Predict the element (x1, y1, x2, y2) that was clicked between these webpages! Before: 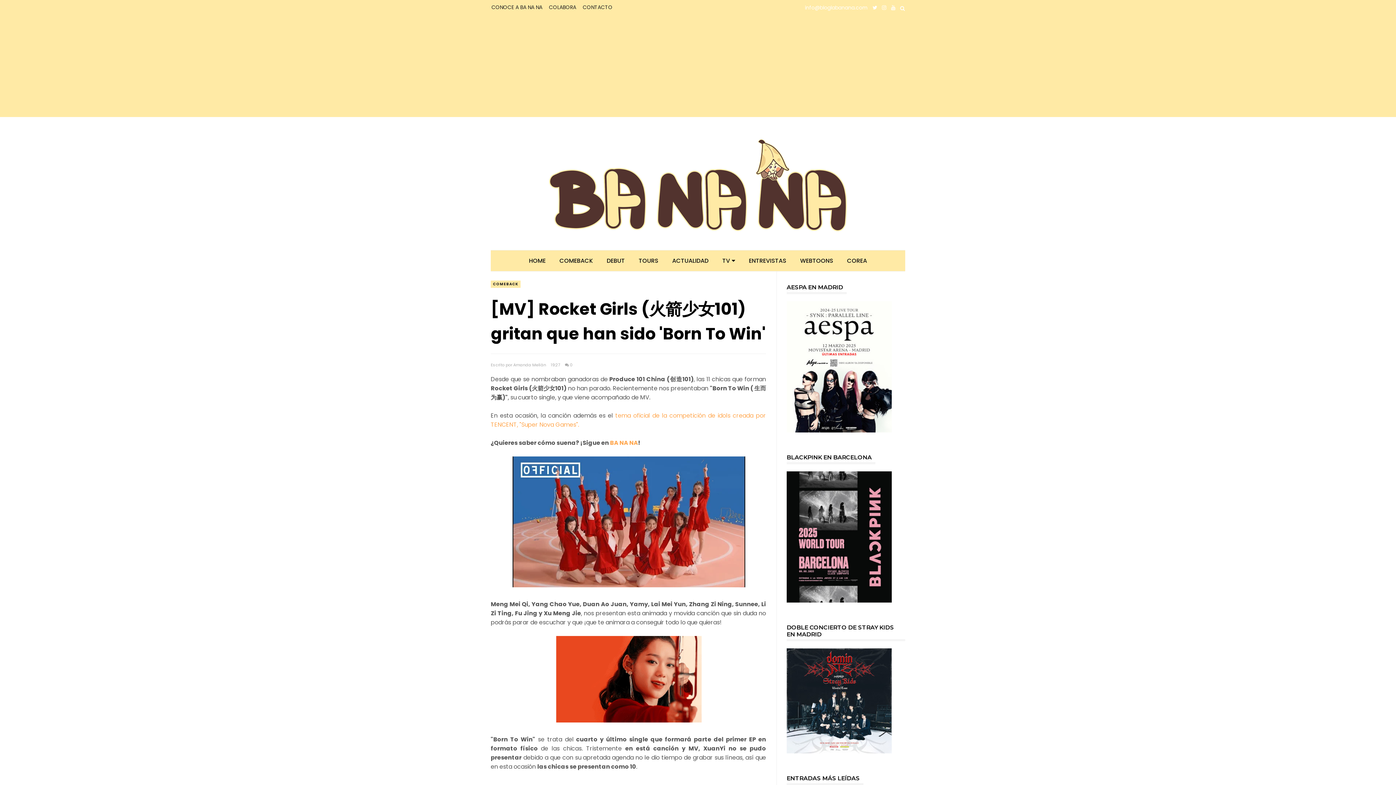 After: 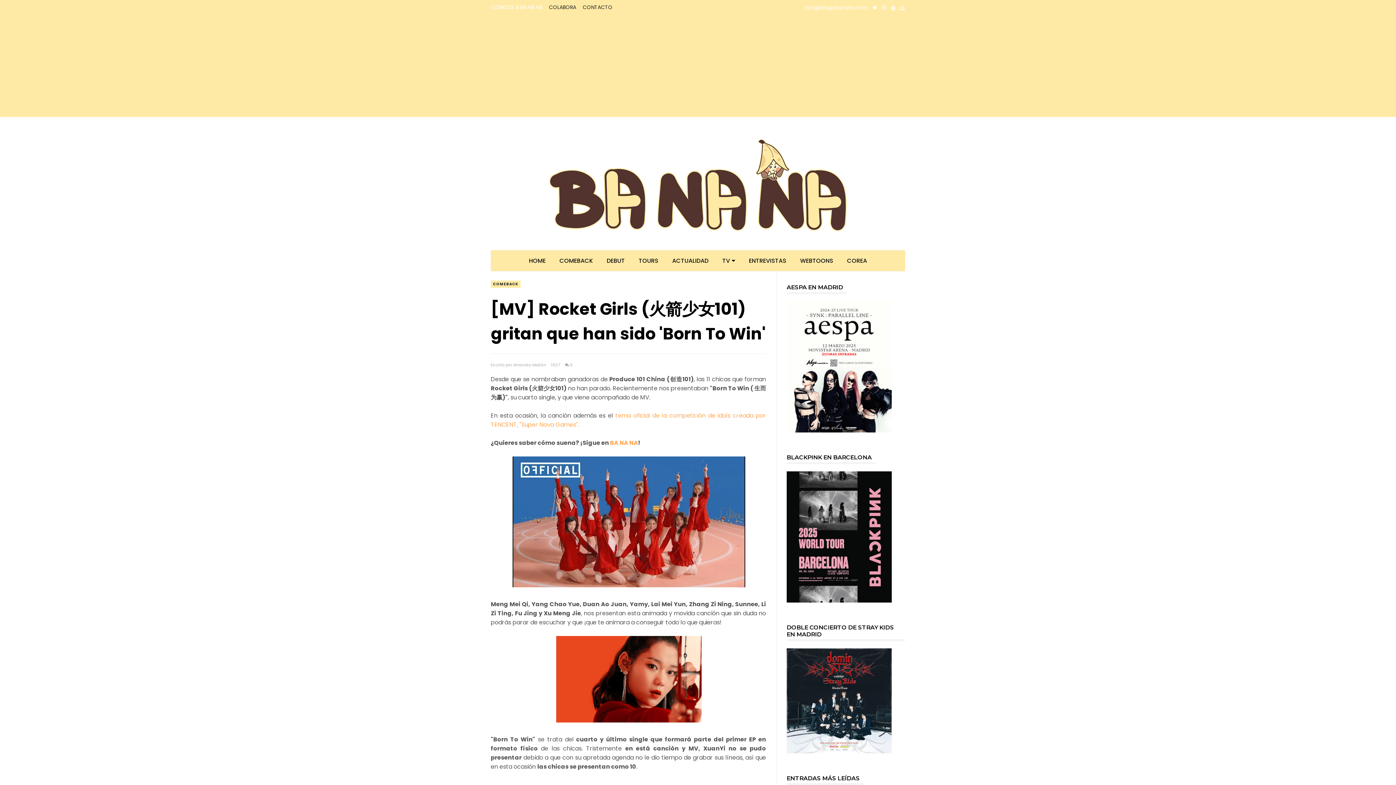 Action: bbox: (491, 1, 547, 13) label: CONOCE A BA NA NA